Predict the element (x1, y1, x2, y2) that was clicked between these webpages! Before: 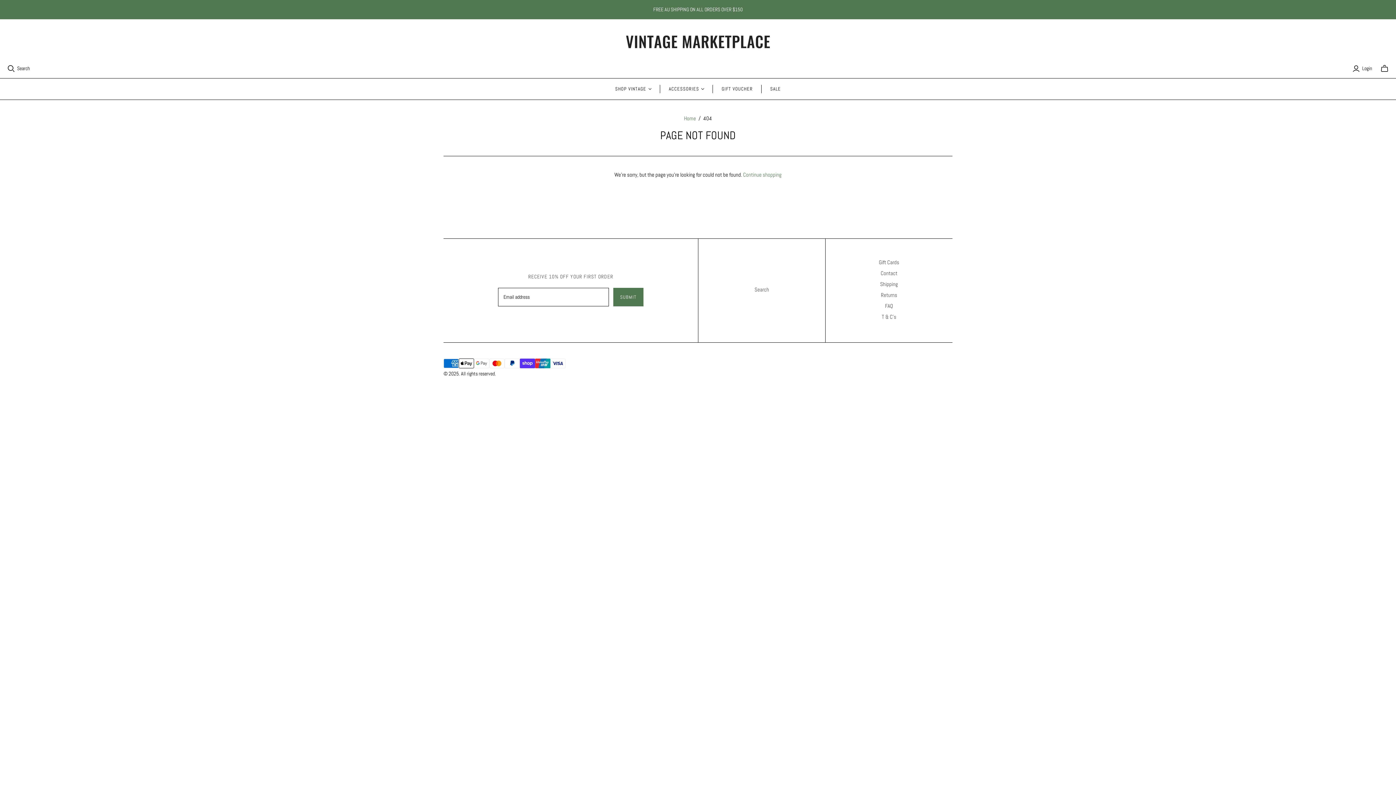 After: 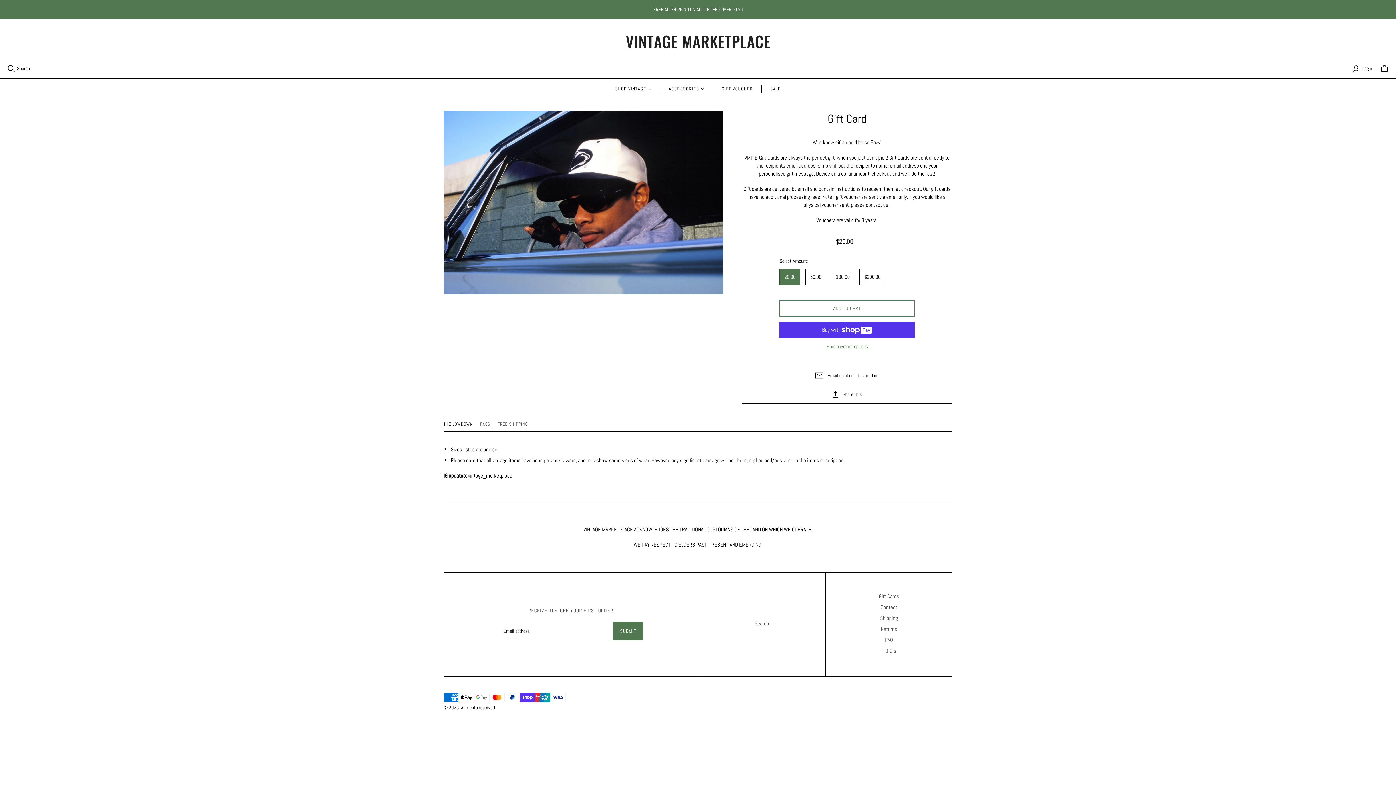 Action: label: GIFT VOUCHER bbox: (713, 78, 761, 99)